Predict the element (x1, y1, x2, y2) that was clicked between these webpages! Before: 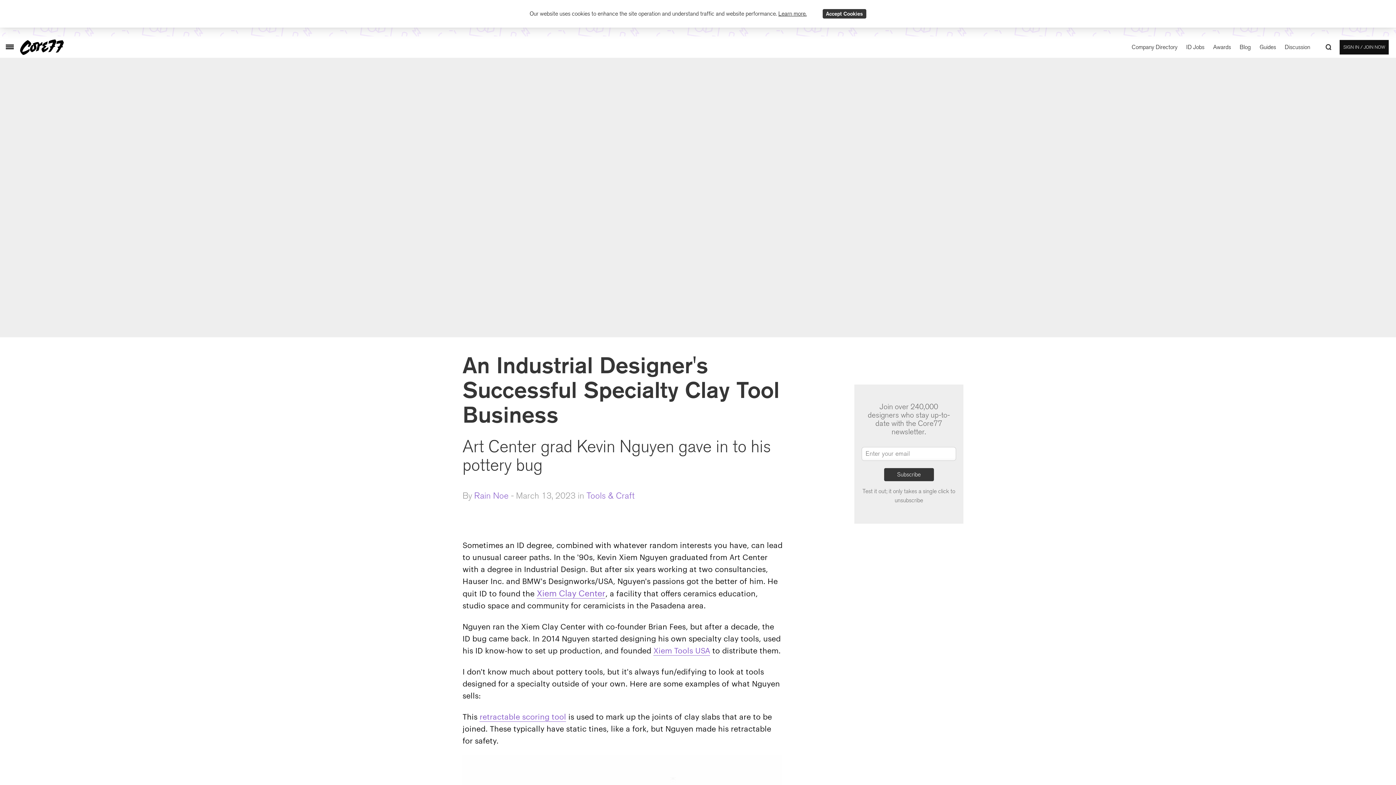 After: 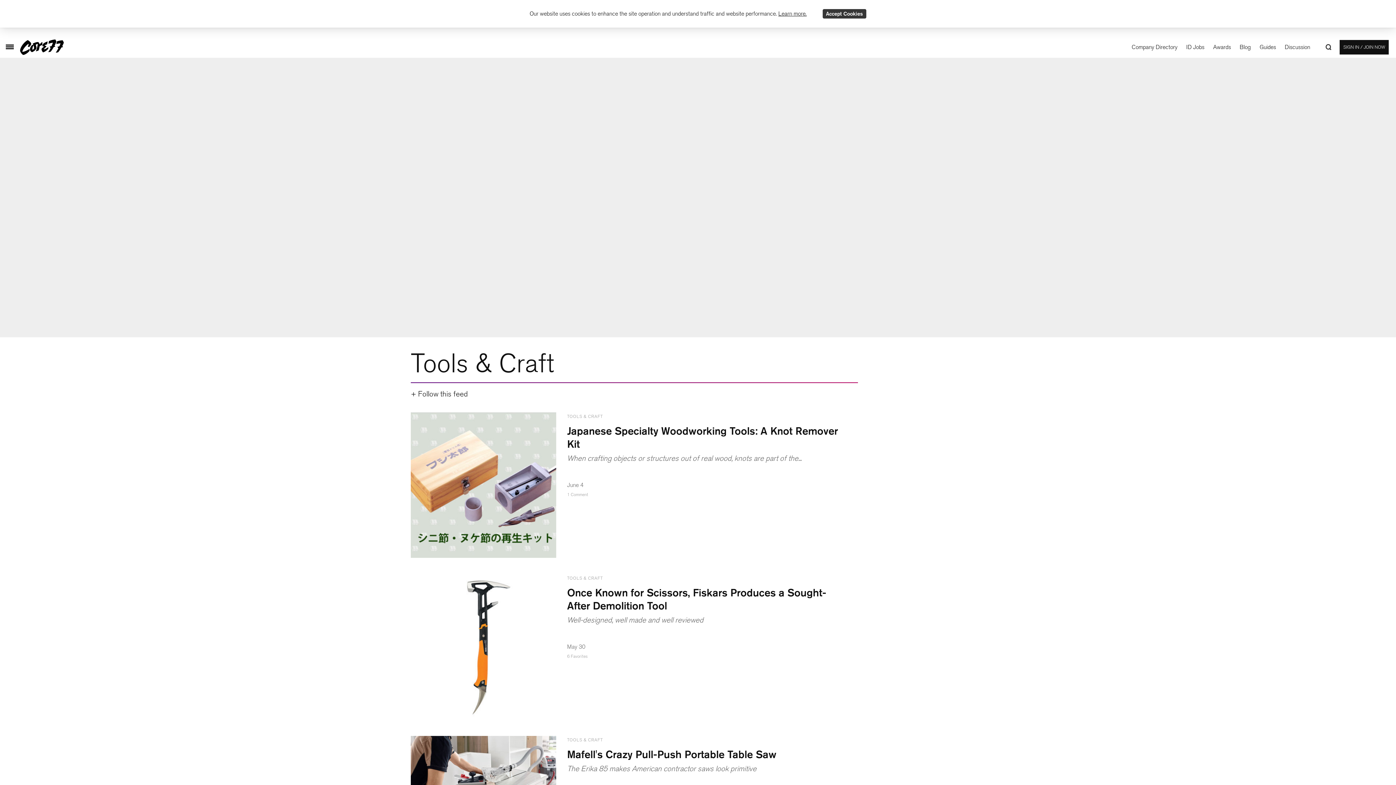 Action: label: Tools & Craft bbox: (586, 490, 634, 501)